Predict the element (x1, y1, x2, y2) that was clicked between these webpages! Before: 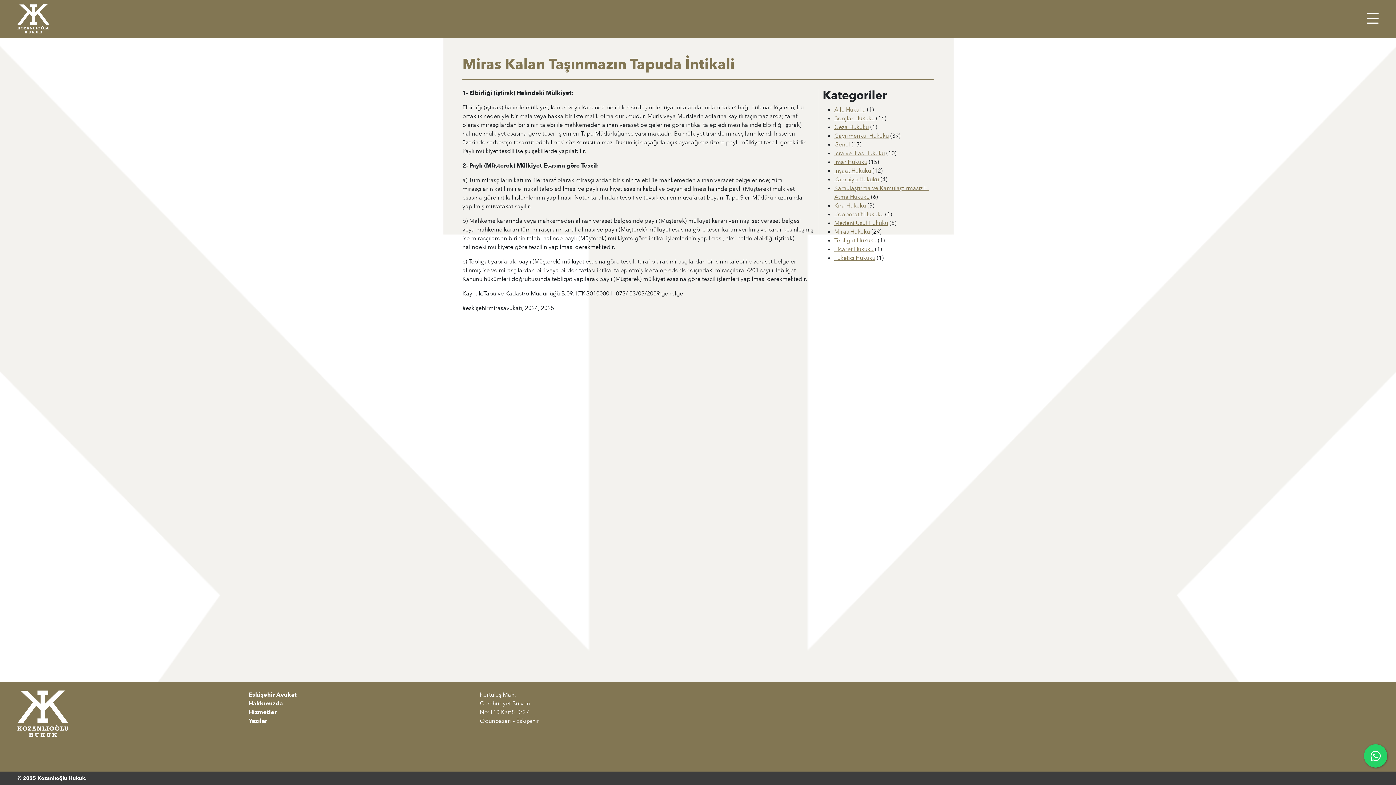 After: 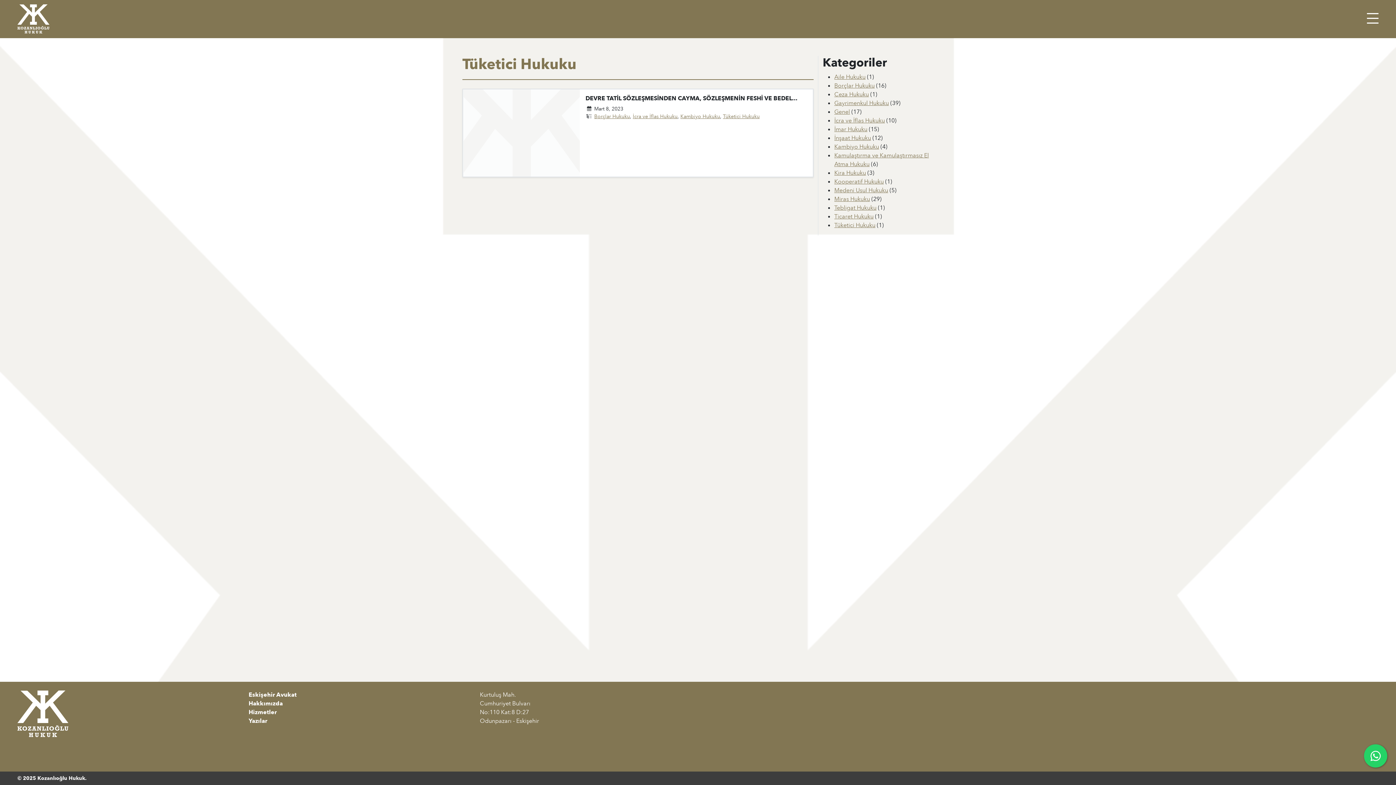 Action: bbox: (834, 254, 875, 262) label: Tüketici Hukuku